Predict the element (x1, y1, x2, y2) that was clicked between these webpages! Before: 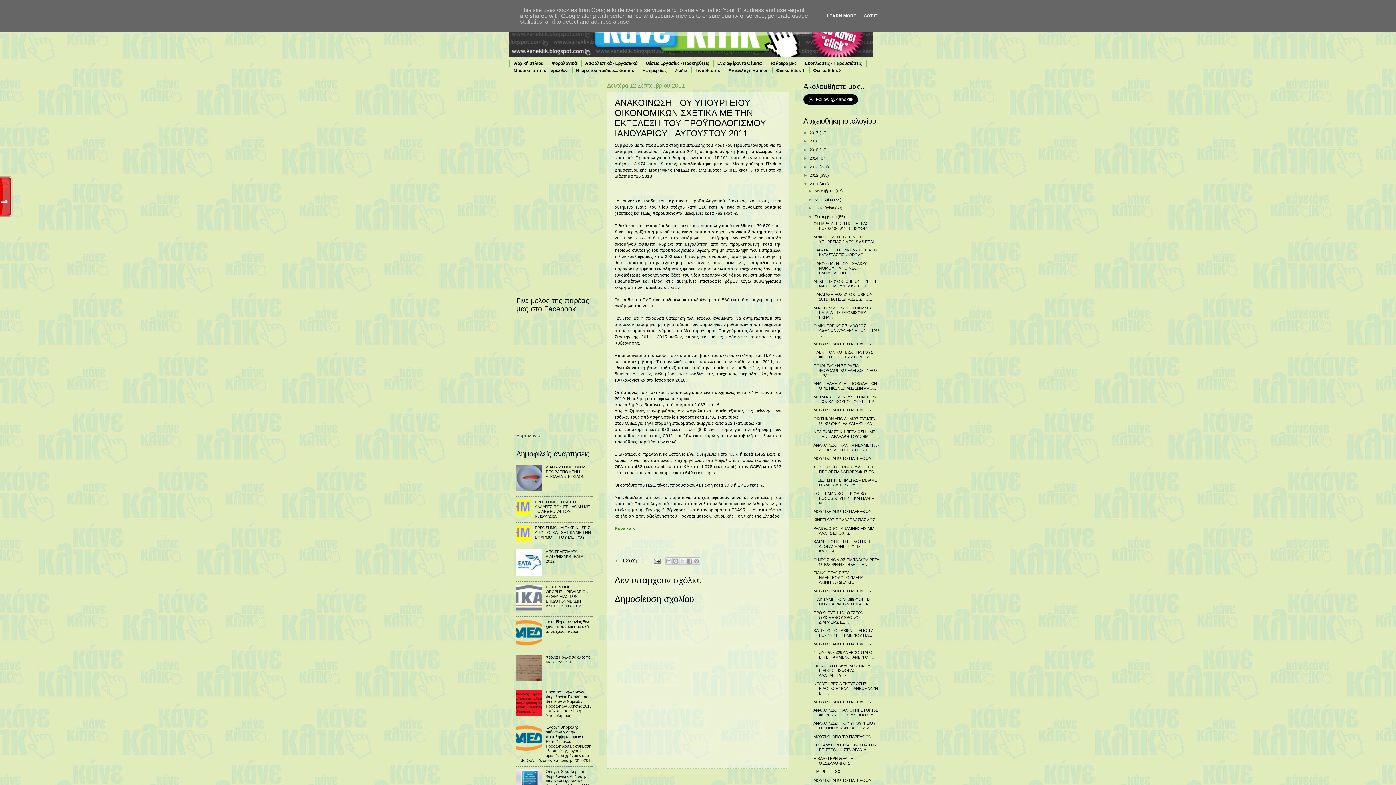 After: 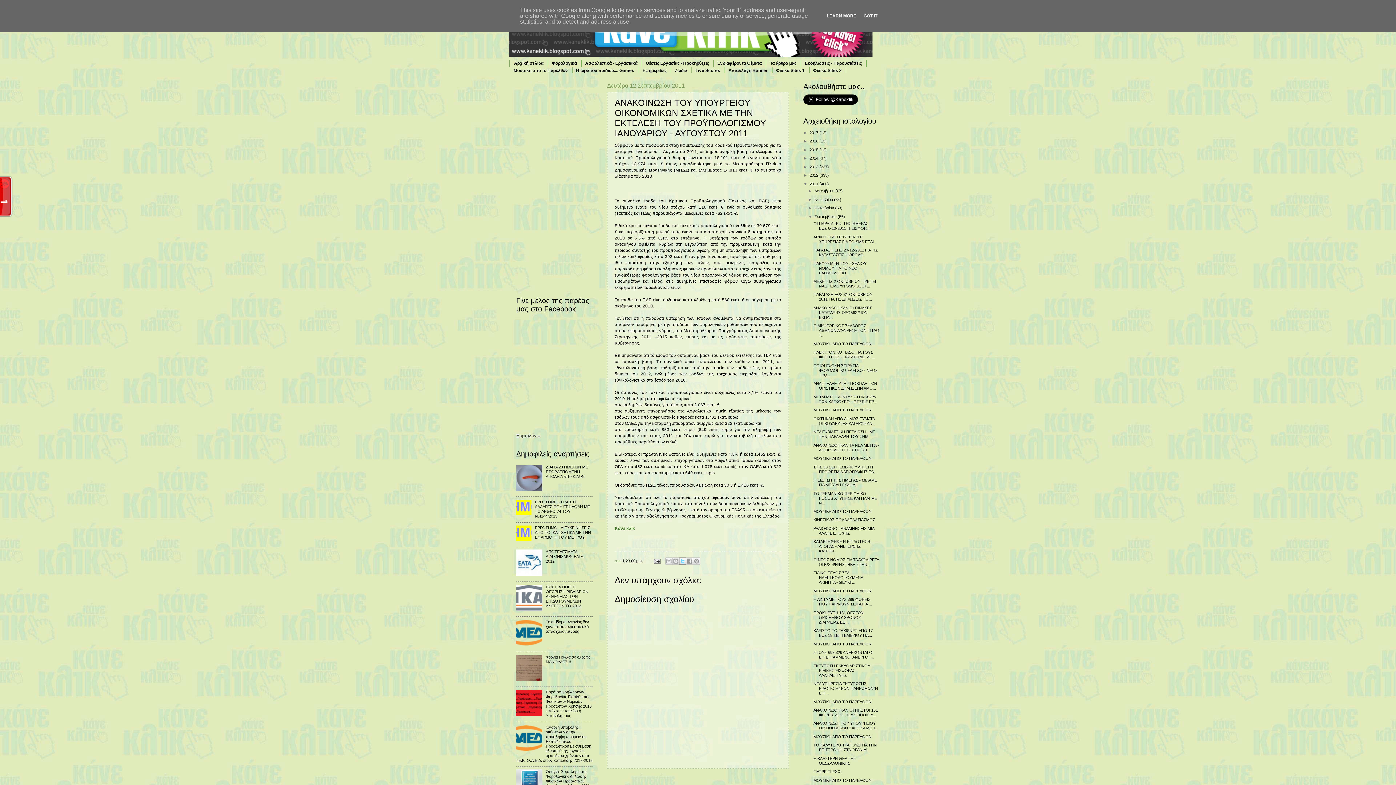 Action: label: Κοινοποίηση στο X bbox: (679, 557, 686, 565)